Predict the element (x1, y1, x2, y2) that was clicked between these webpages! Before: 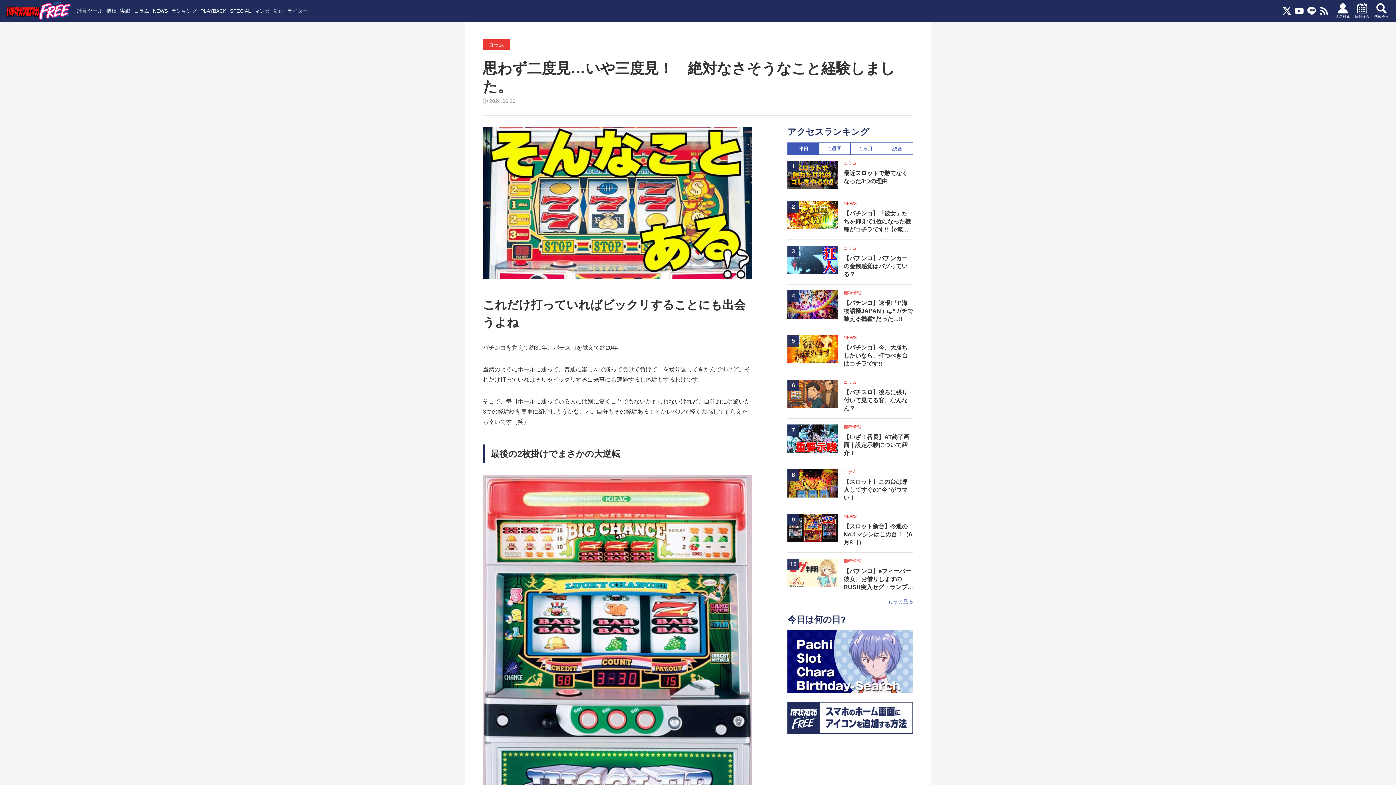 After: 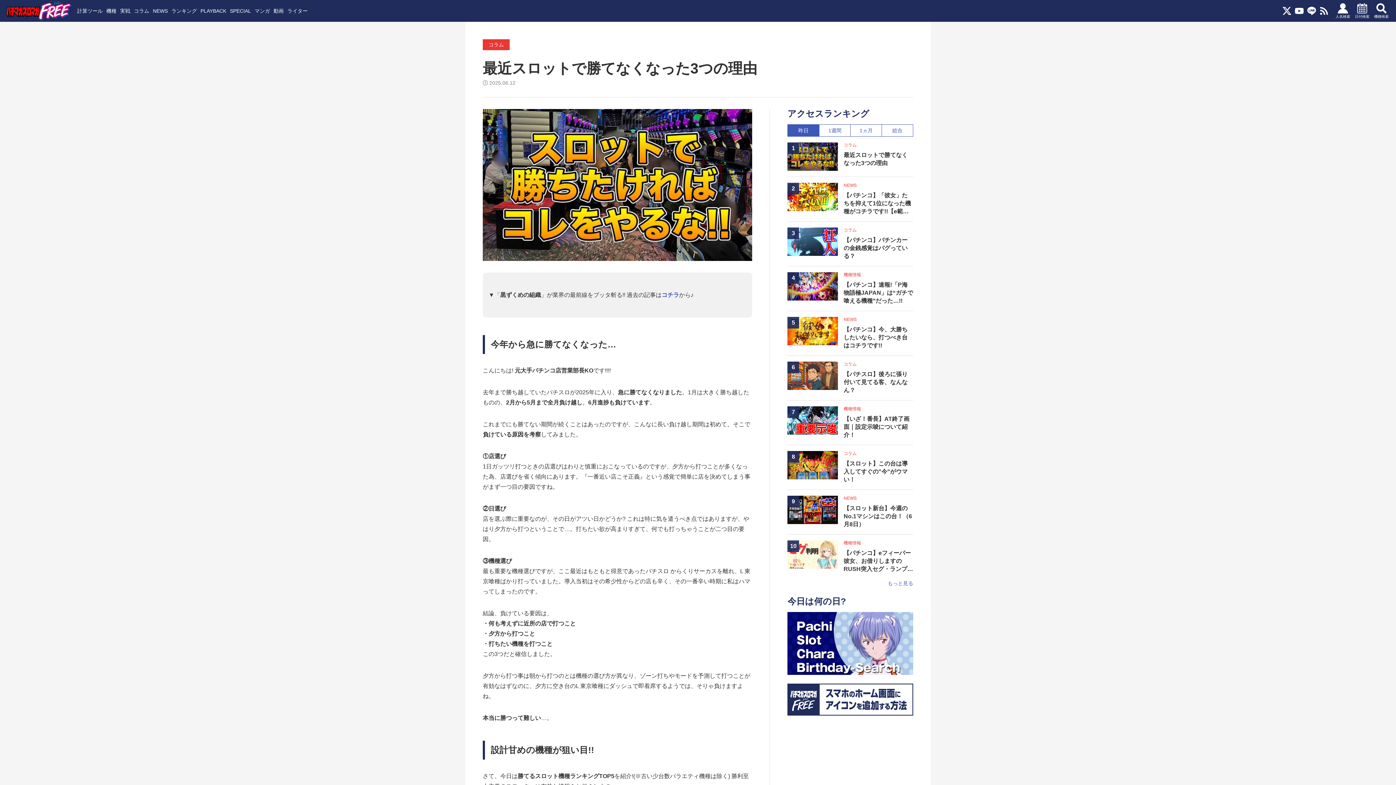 Action: bbox: (843, 169, 913, 185) label: 最近スロットで勝てなくなった3つの理由